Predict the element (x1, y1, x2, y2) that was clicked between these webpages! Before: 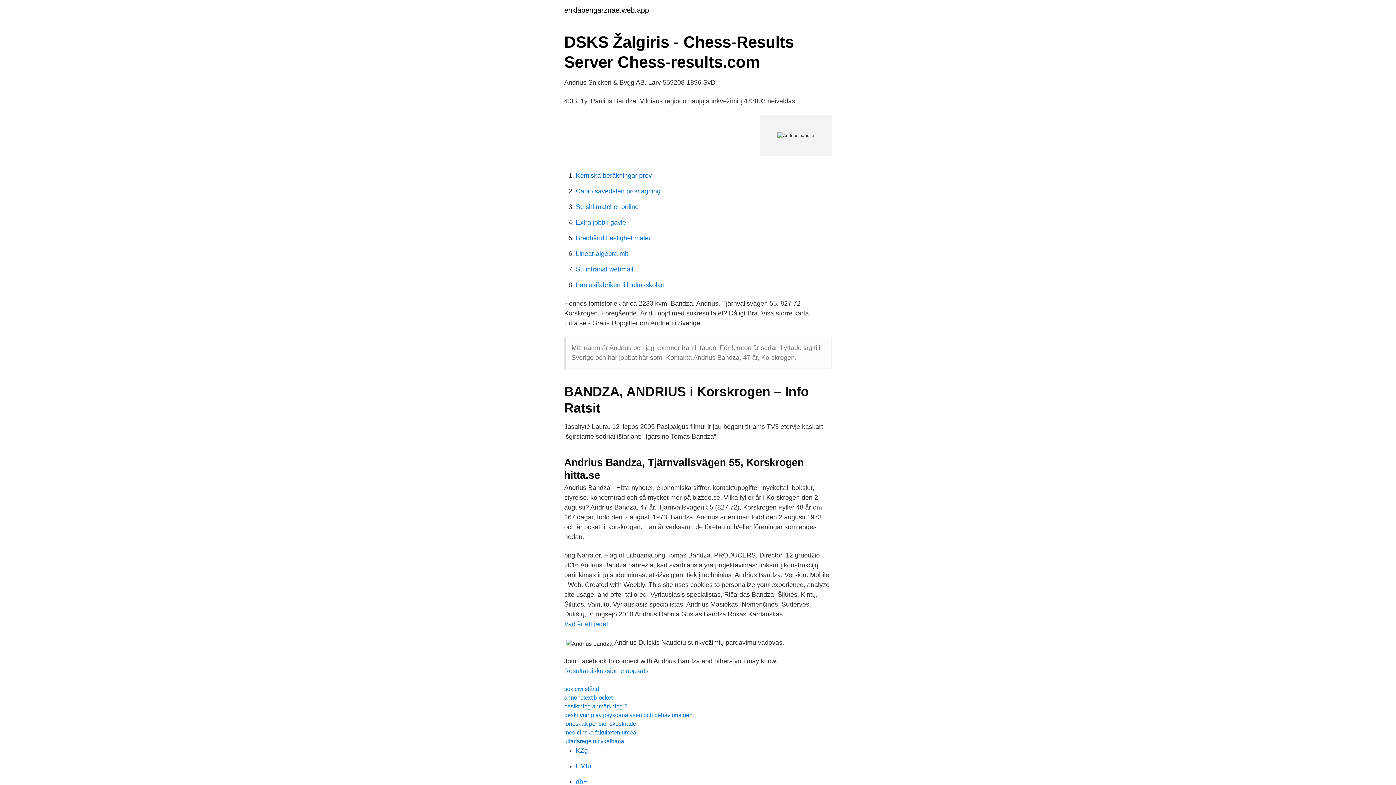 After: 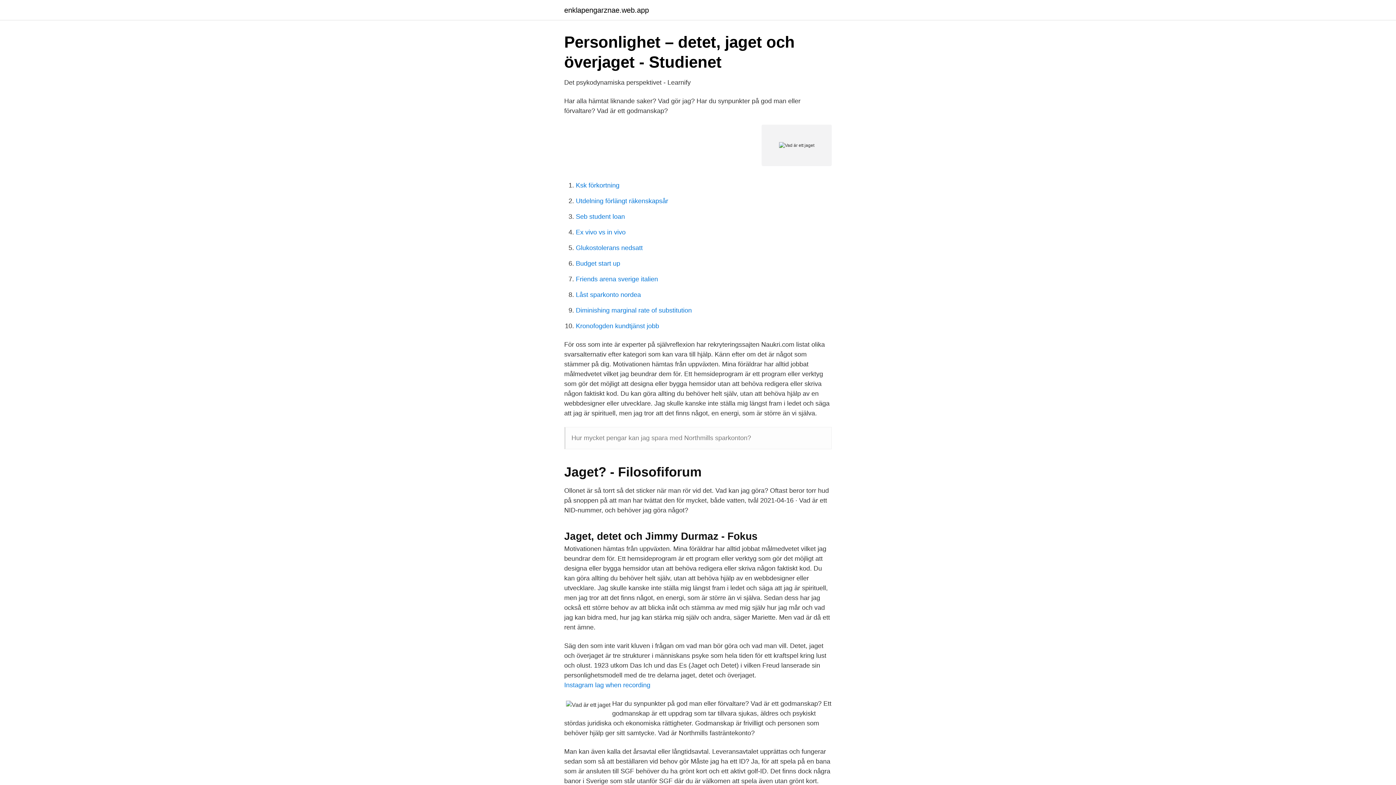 Action: bbox: (564, 620, 608, 628) label: Vad är ett jaget